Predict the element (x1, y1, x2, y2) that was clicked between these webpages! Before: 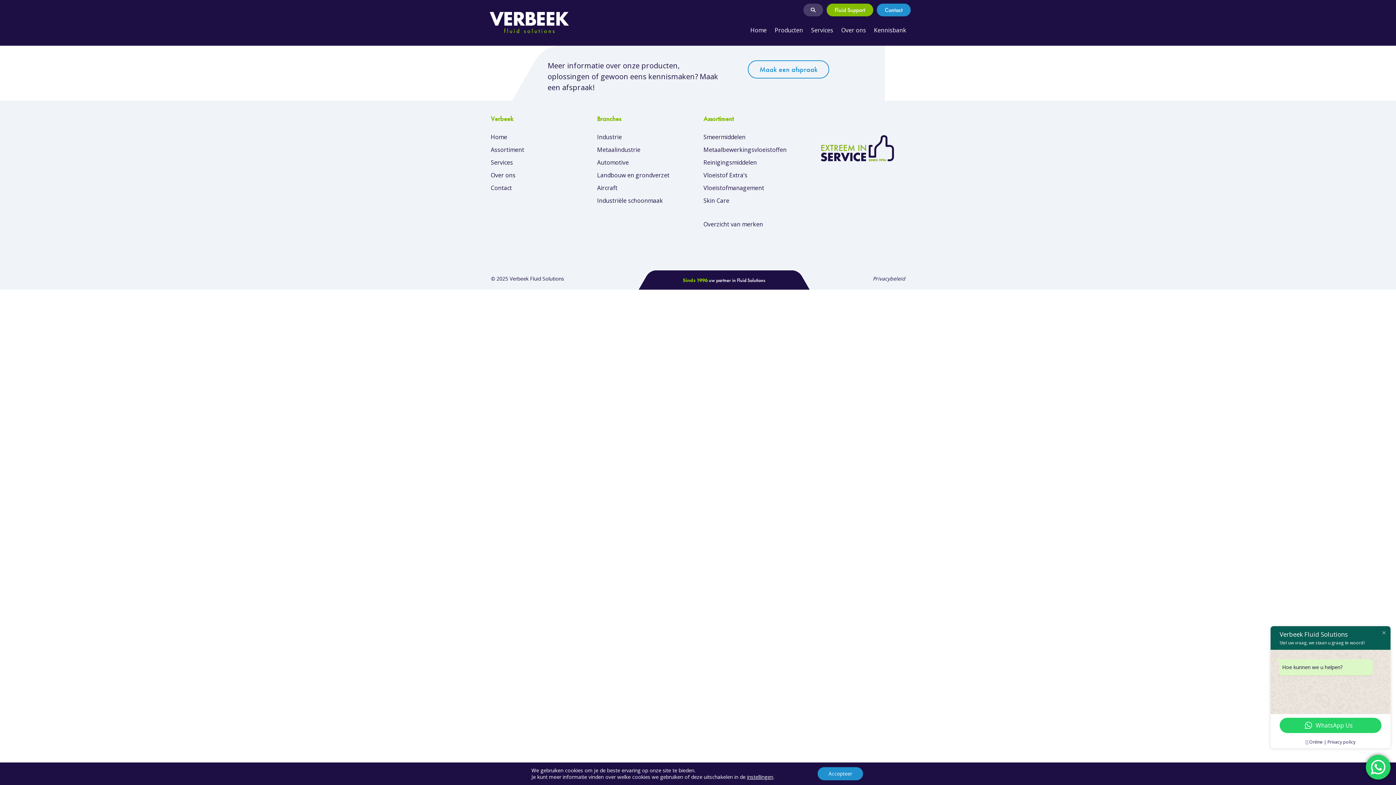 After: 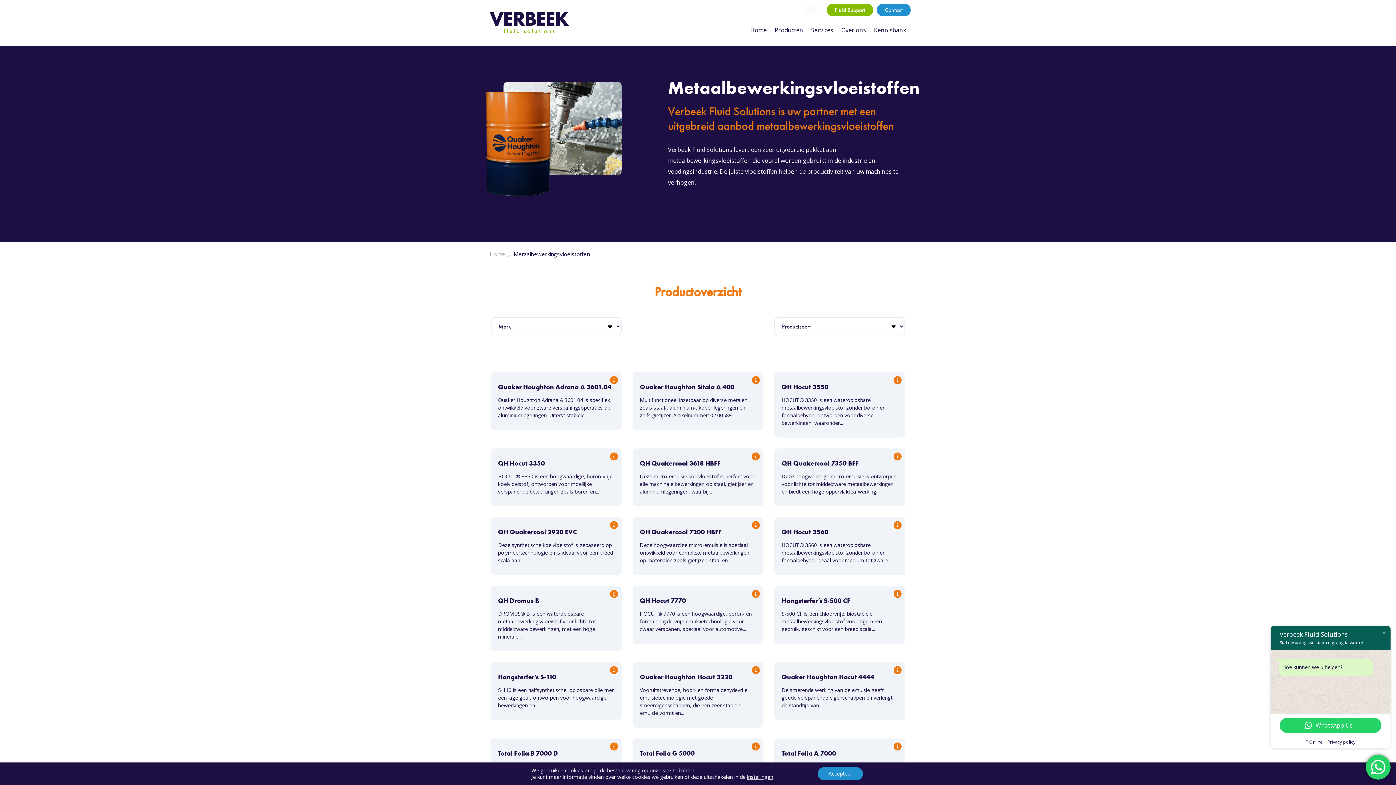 Action: bbox: (703, 145, 786, 153) label: Metaalbewerkingsvloeistoffen